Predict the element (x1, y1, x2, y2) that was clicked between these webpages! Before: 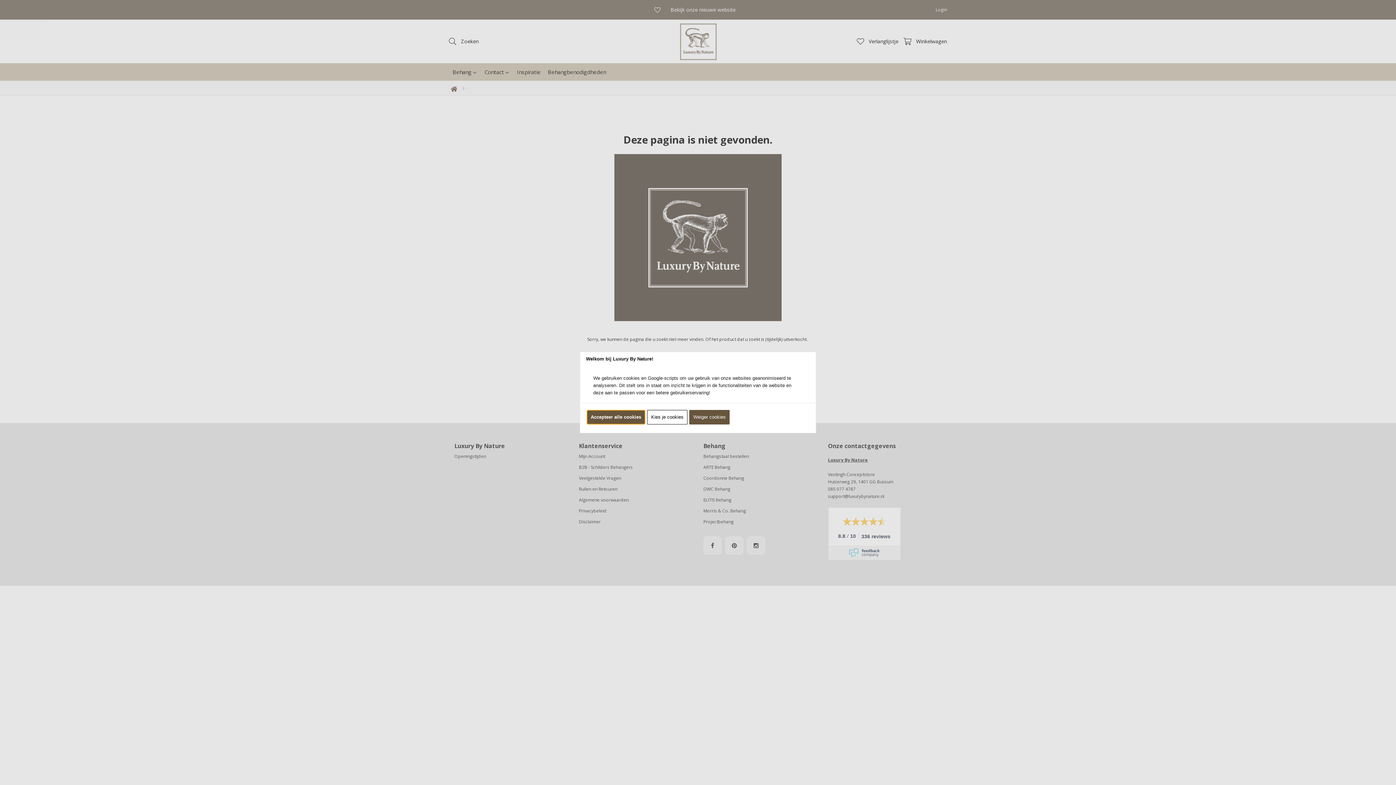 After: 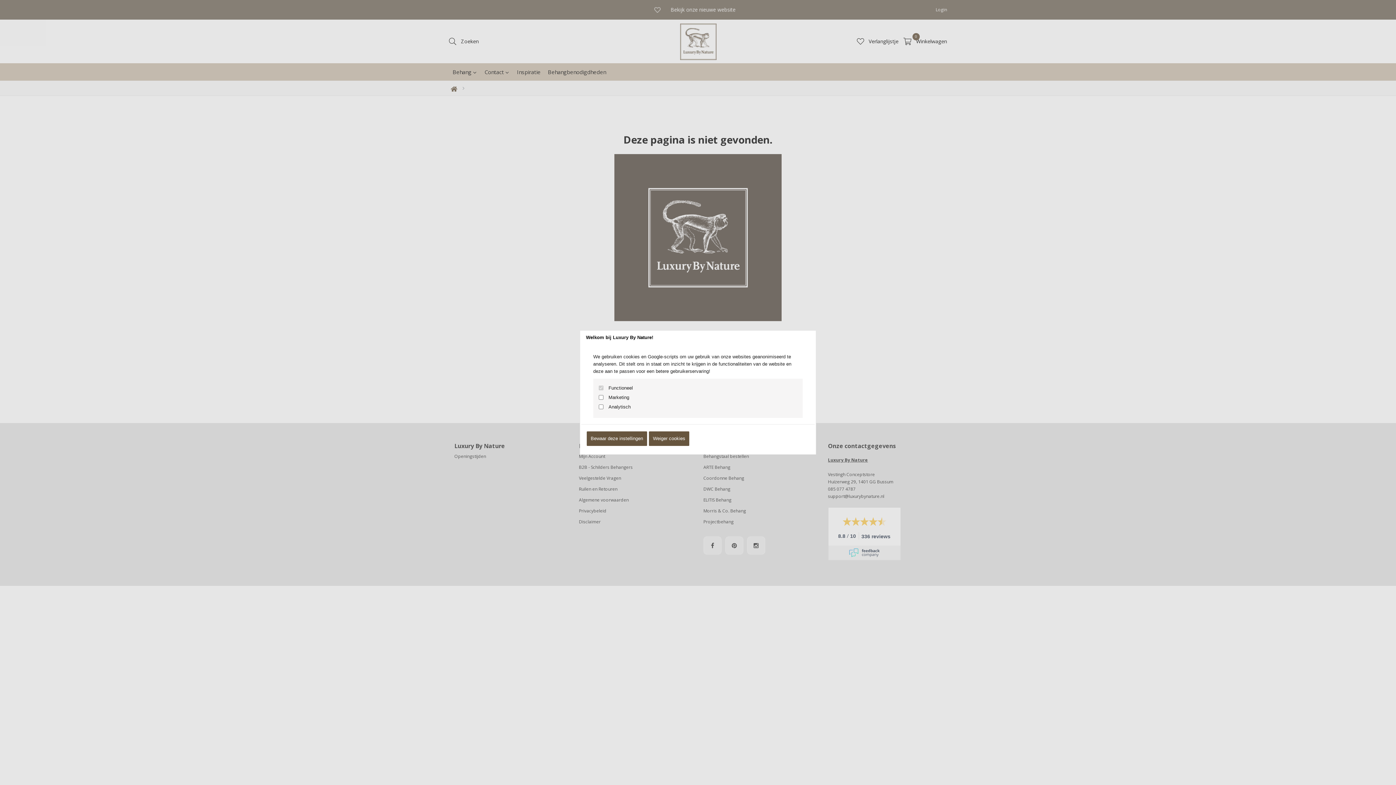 Action: label: Kies je cookies bbox: (647, 410, 687, 424)